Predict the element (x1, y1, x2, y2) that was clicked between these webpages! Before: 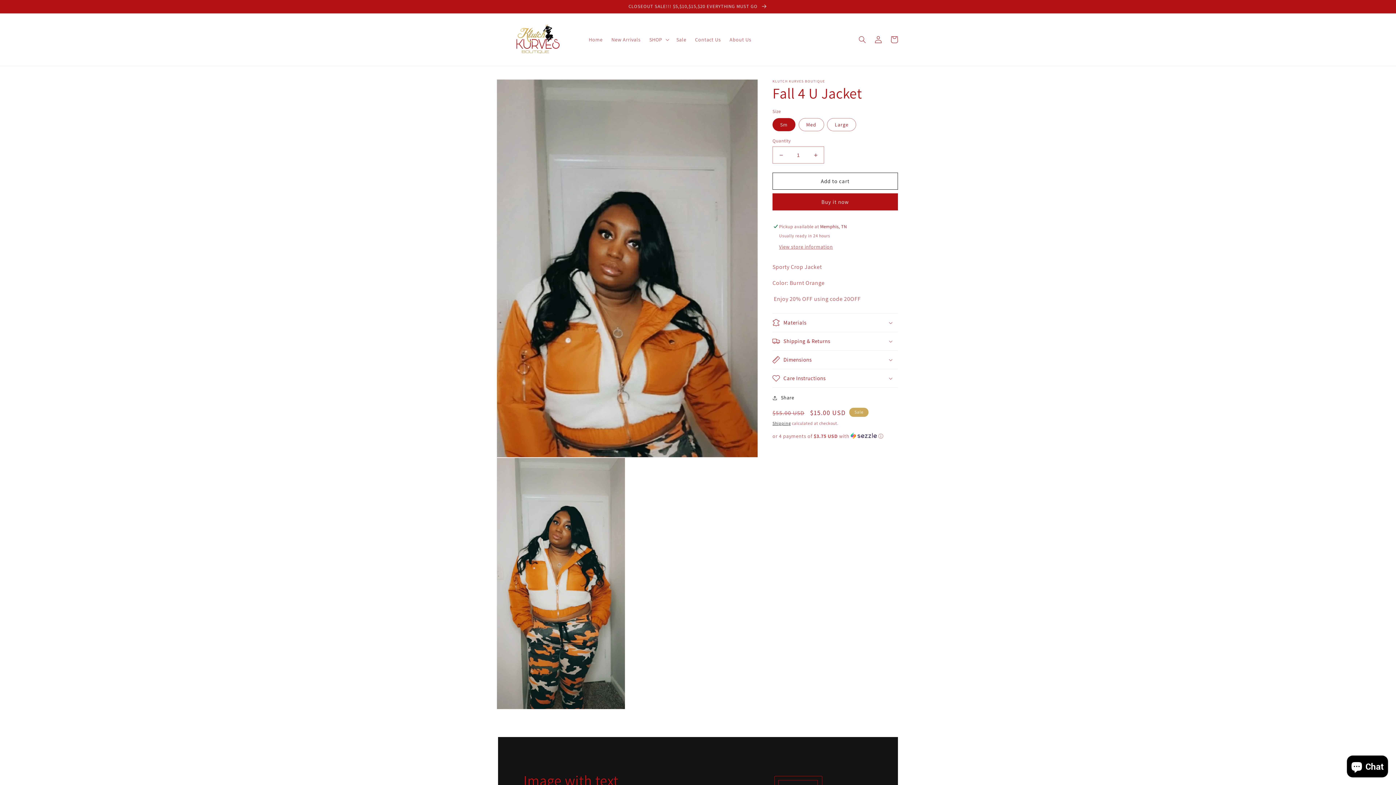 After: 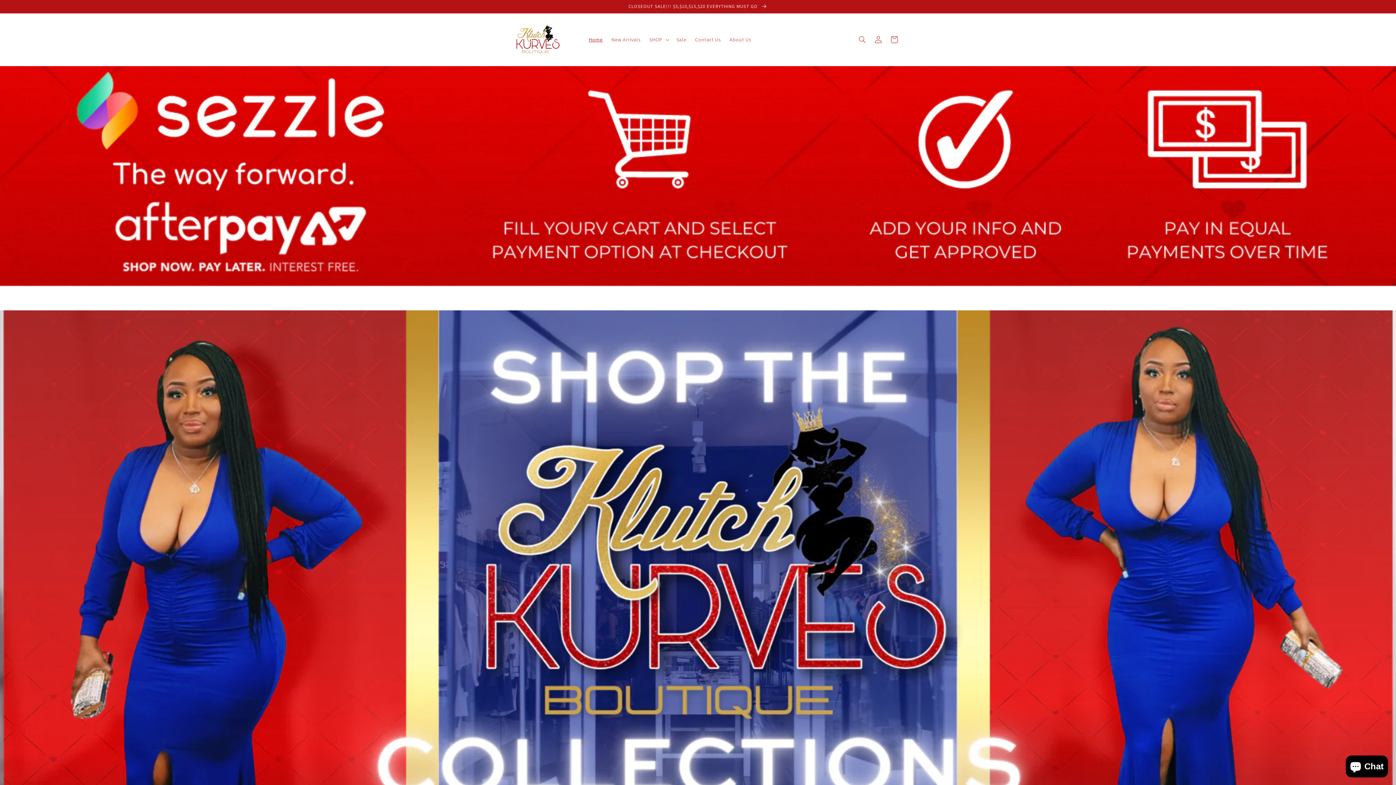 Action: bbox: (495, 20, 577, 58)